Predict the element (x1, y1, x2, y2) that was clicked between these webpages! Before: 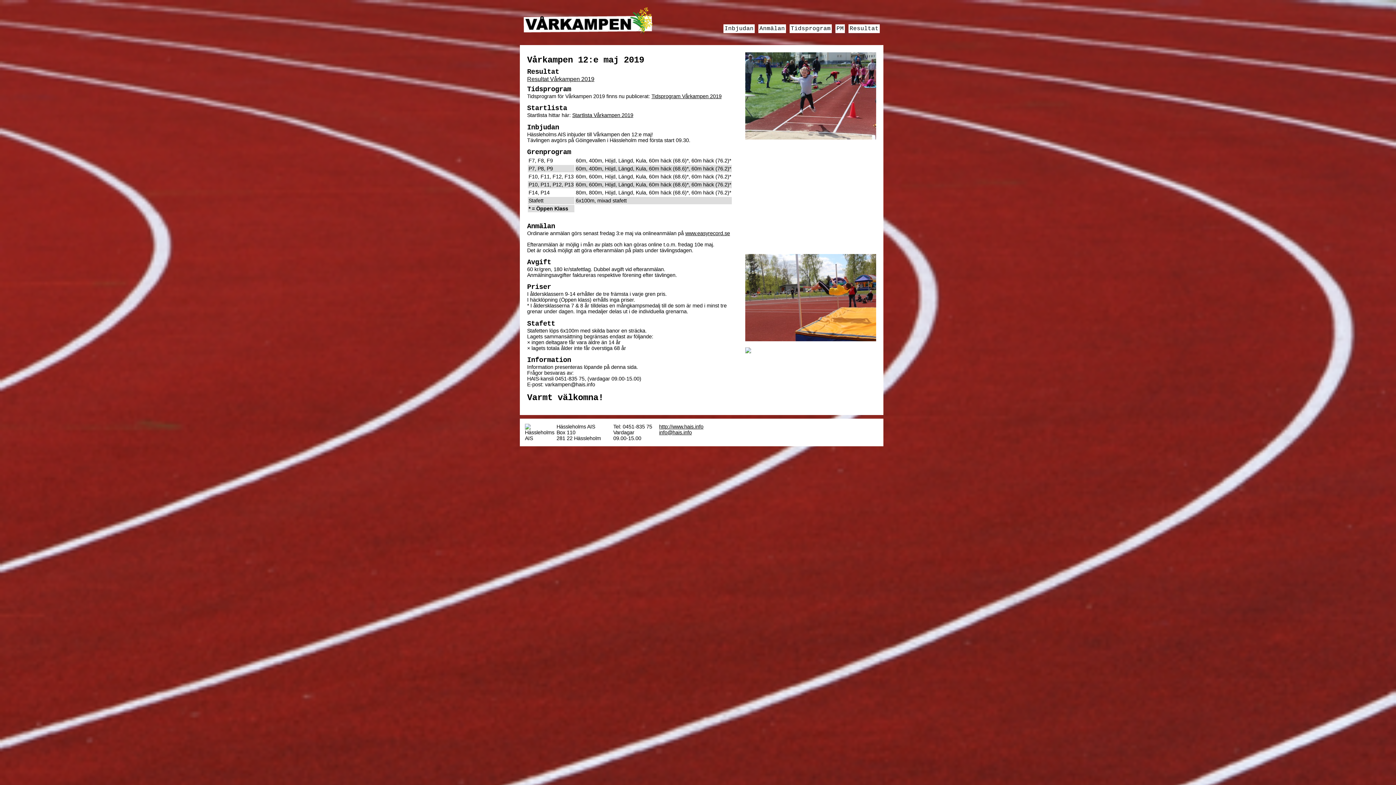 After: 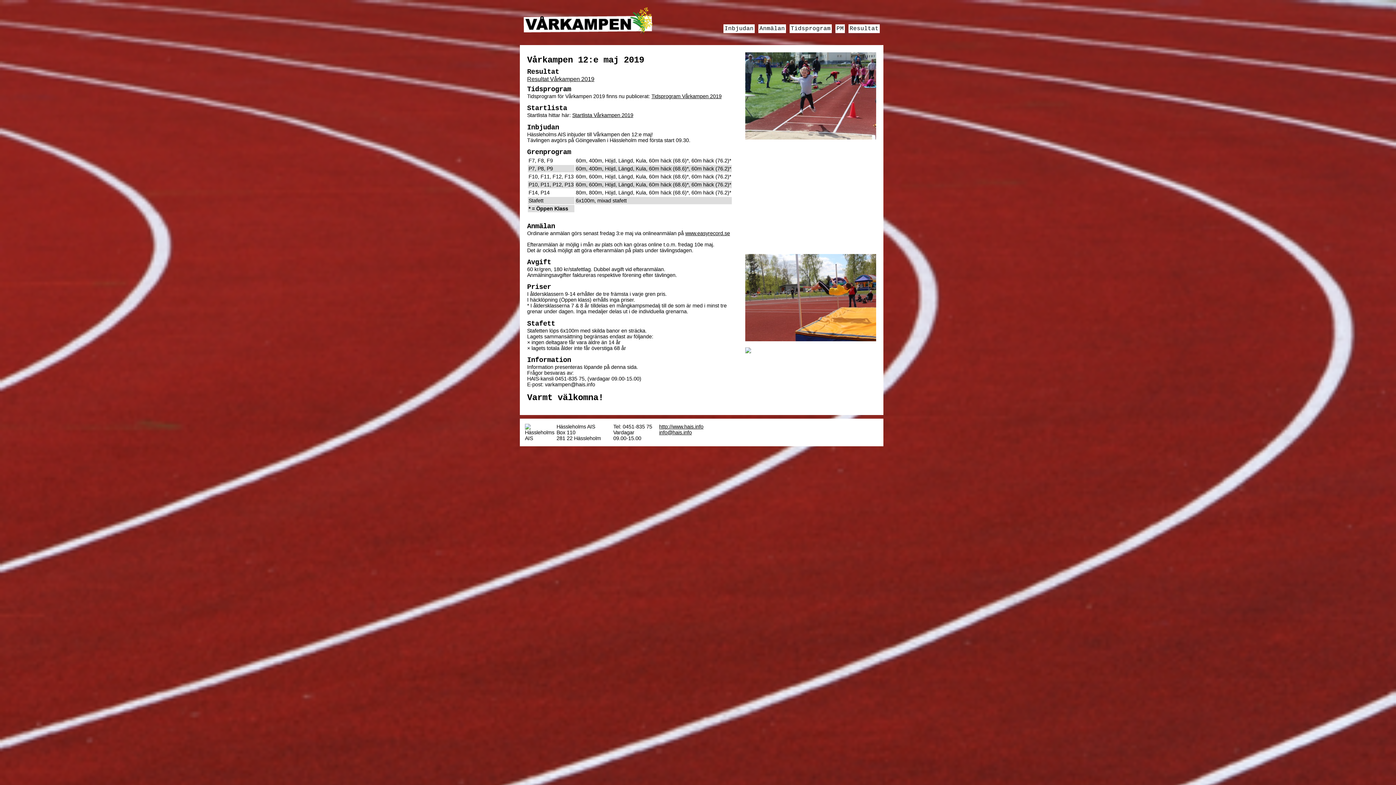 Action: label: Tidsprogram för Vårkampen 2019 finns nu publicerat:  bbox: (527, 93, 651, 99)